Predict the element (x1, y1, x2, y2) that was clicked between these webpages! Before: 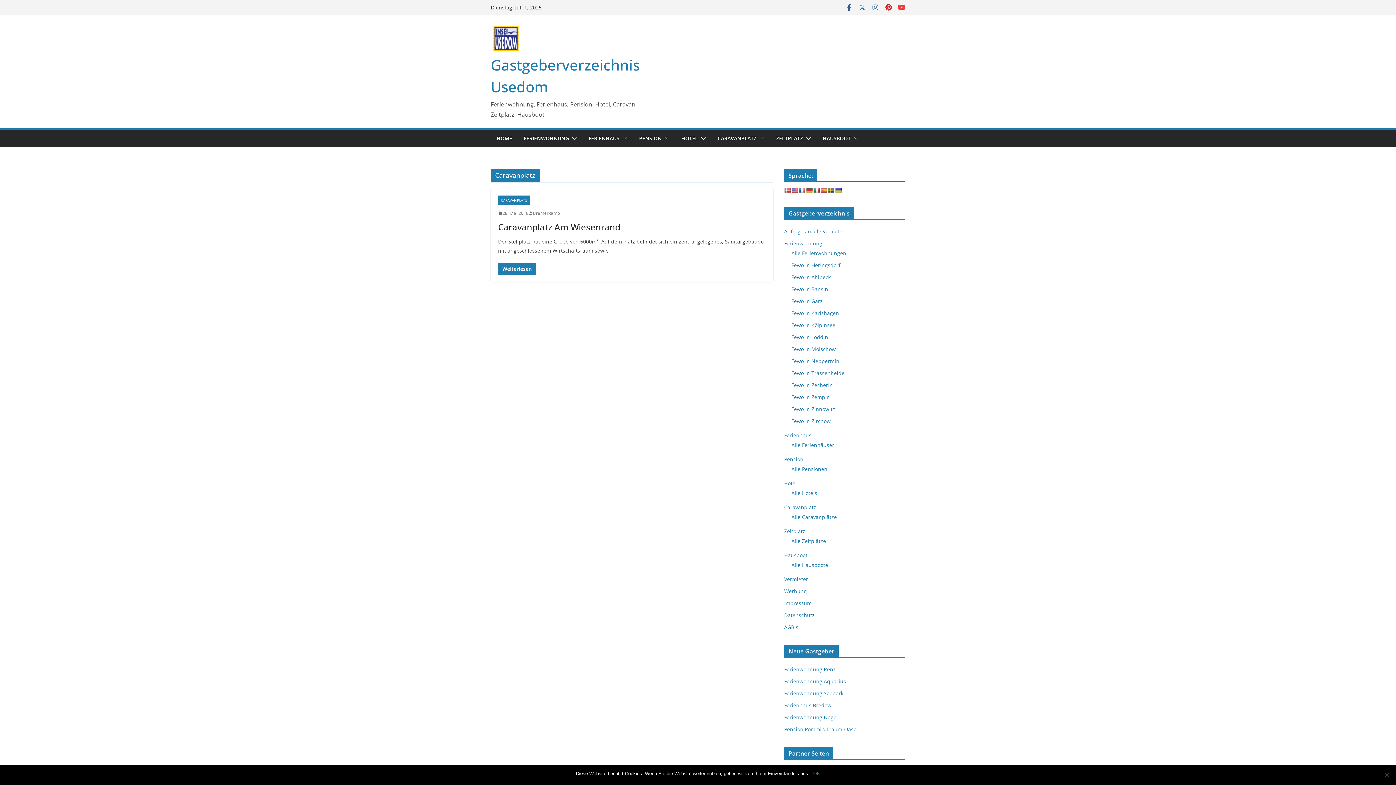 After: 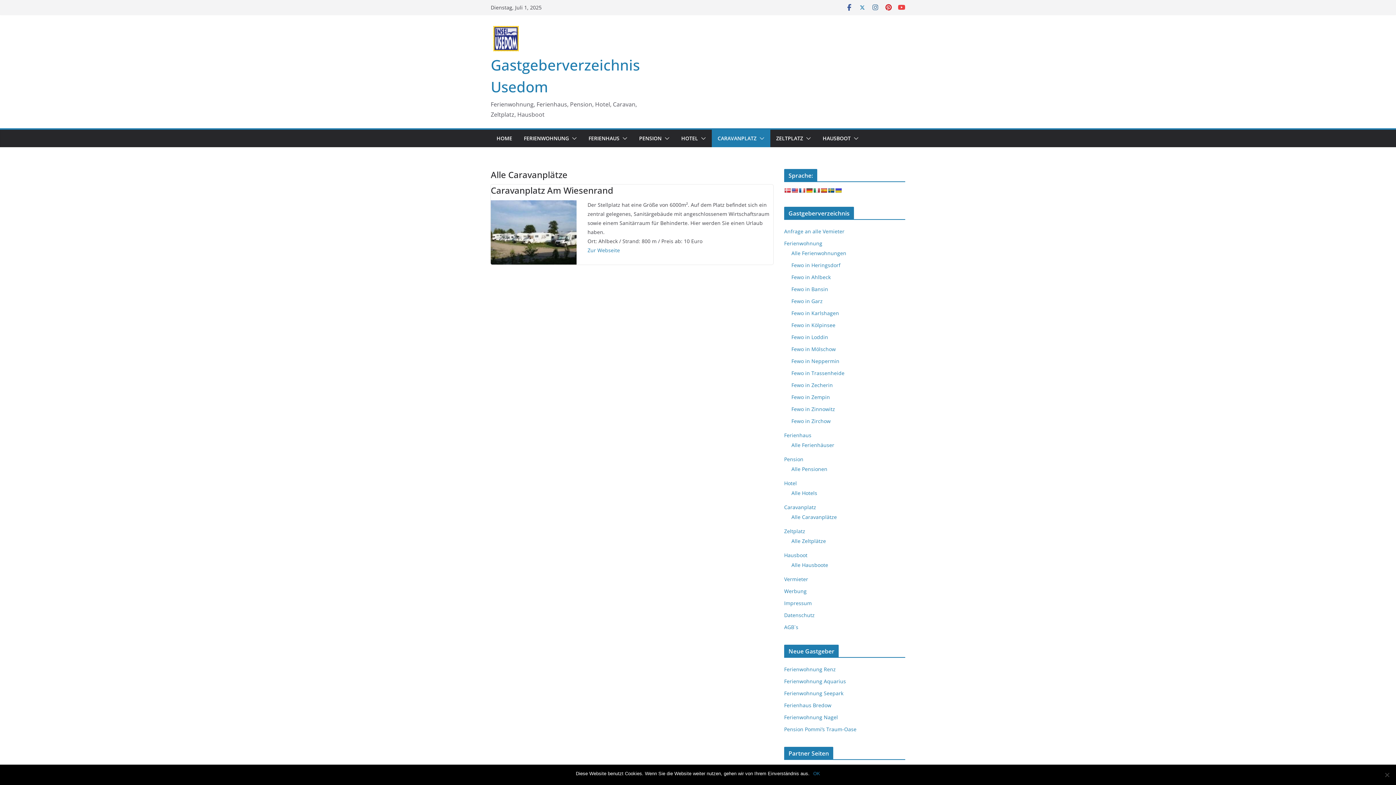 Action: label: Alle Caravanplätze bbox: (791, 513, 837, 520)